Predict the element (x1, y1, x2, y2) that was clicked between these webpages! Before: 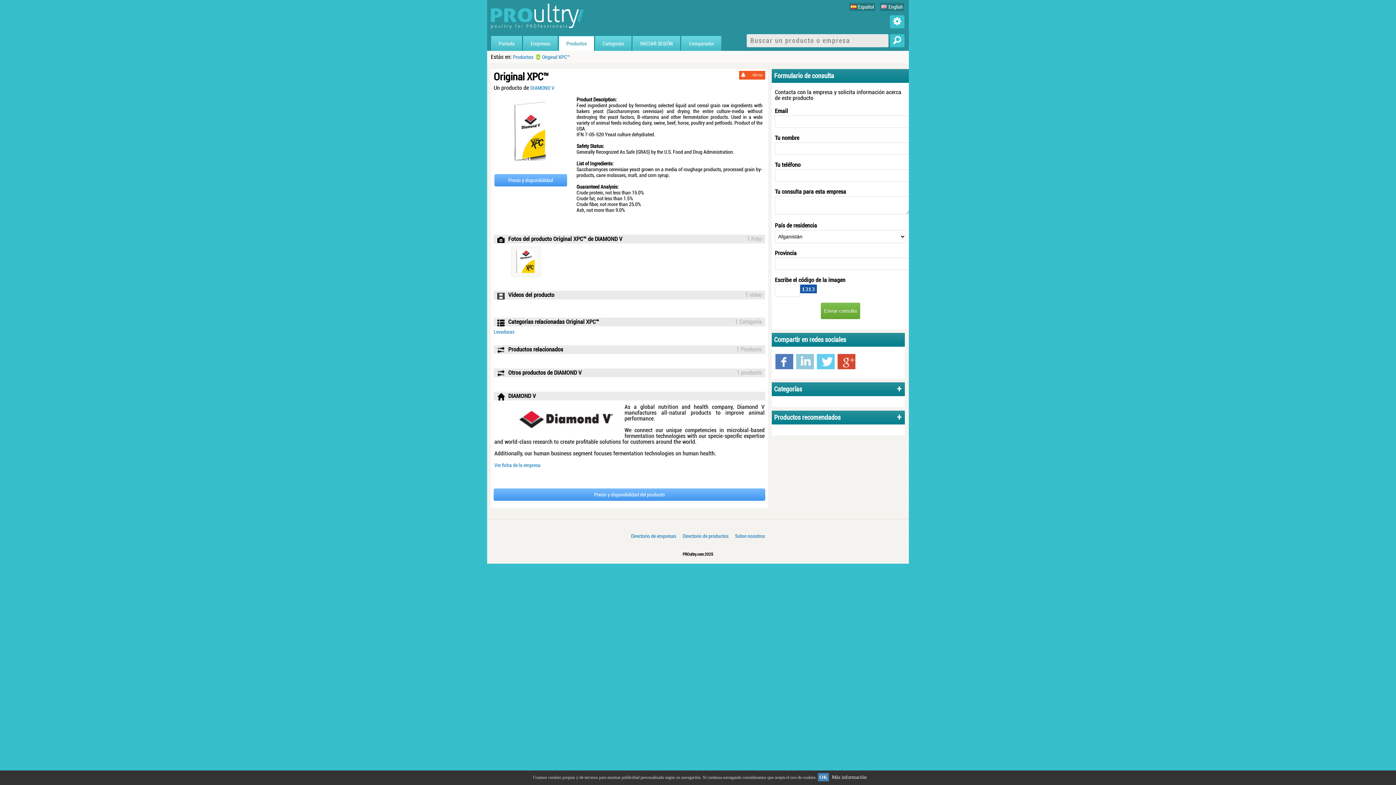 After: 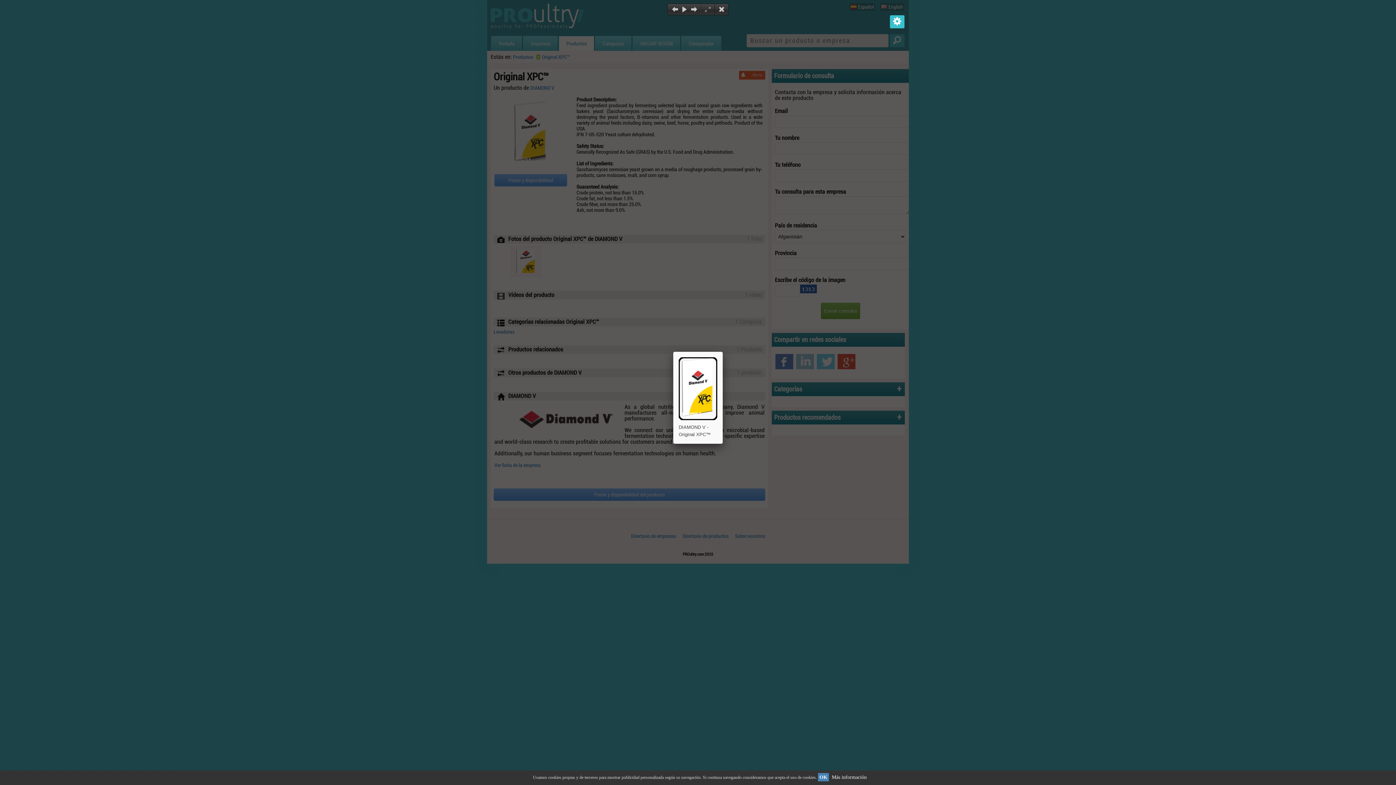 Action: bbox: (494, 164, 567, 170)